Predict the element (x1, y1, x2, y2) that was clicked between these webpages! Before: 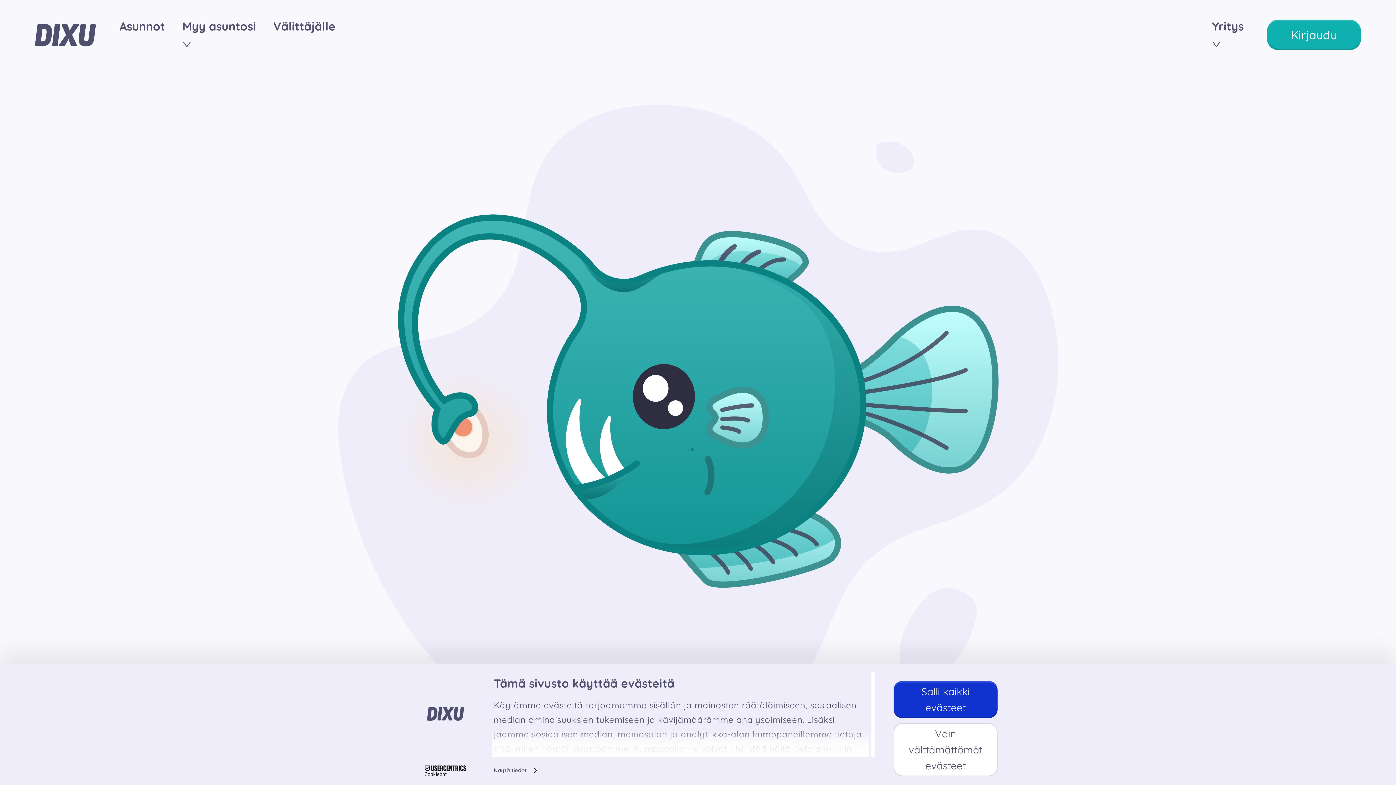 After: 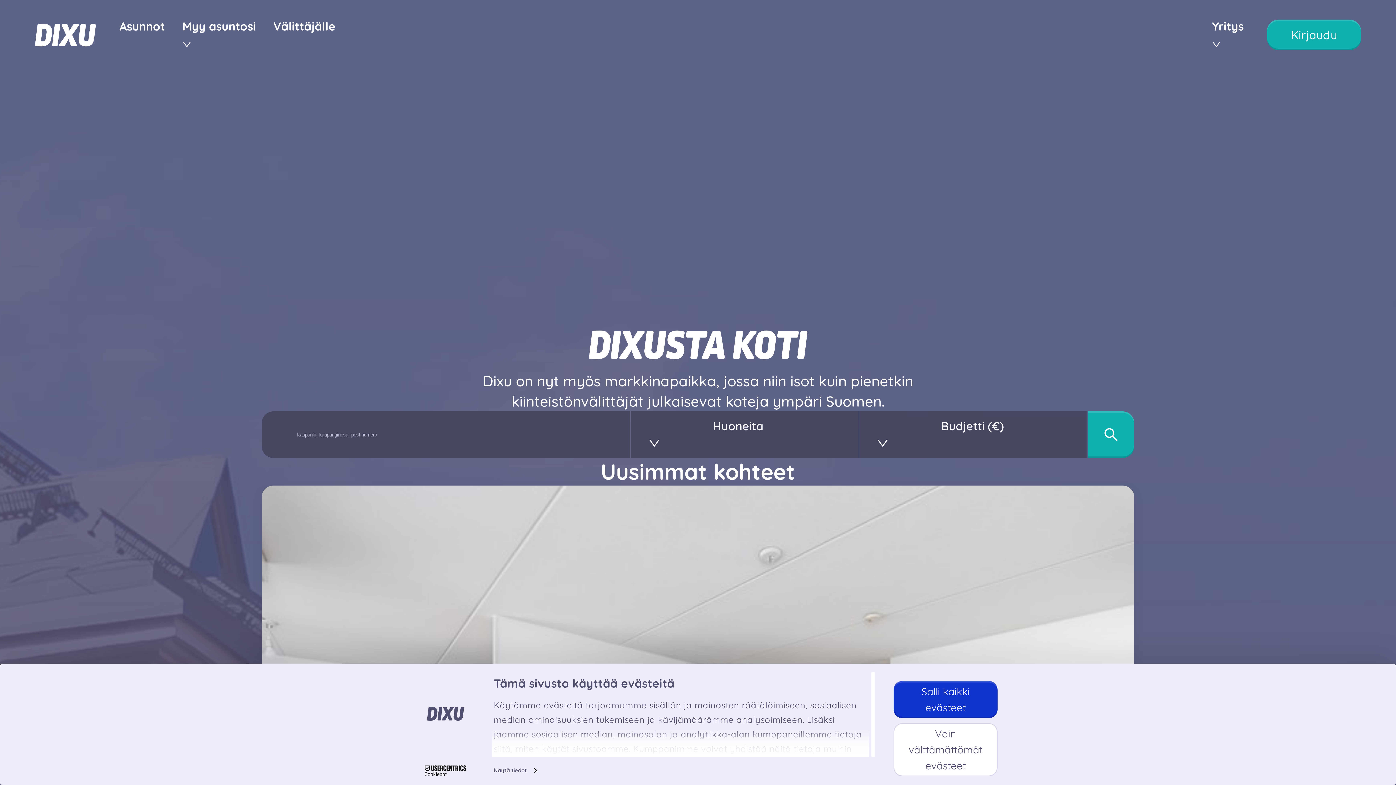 Action: label: Dixu bbox: (34, 23, 96, 46)